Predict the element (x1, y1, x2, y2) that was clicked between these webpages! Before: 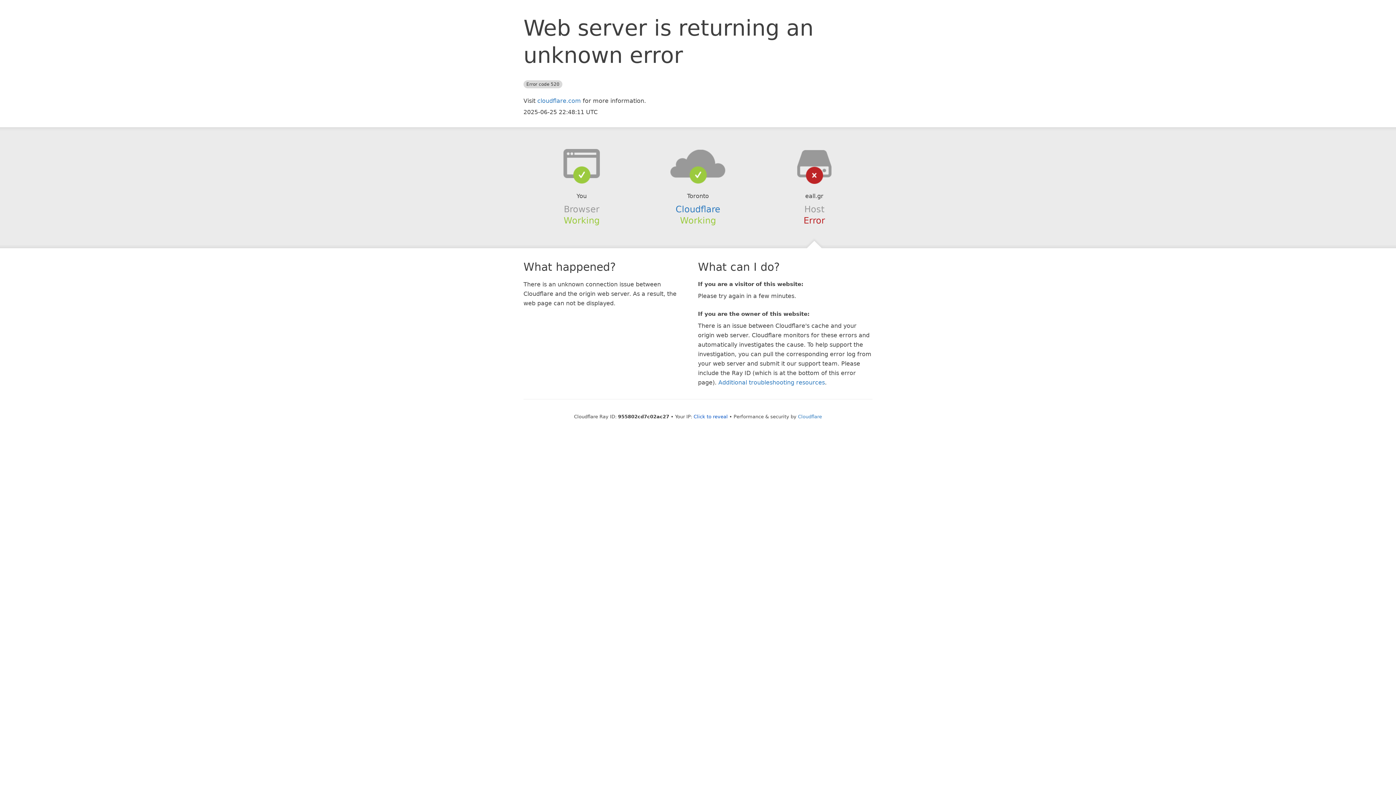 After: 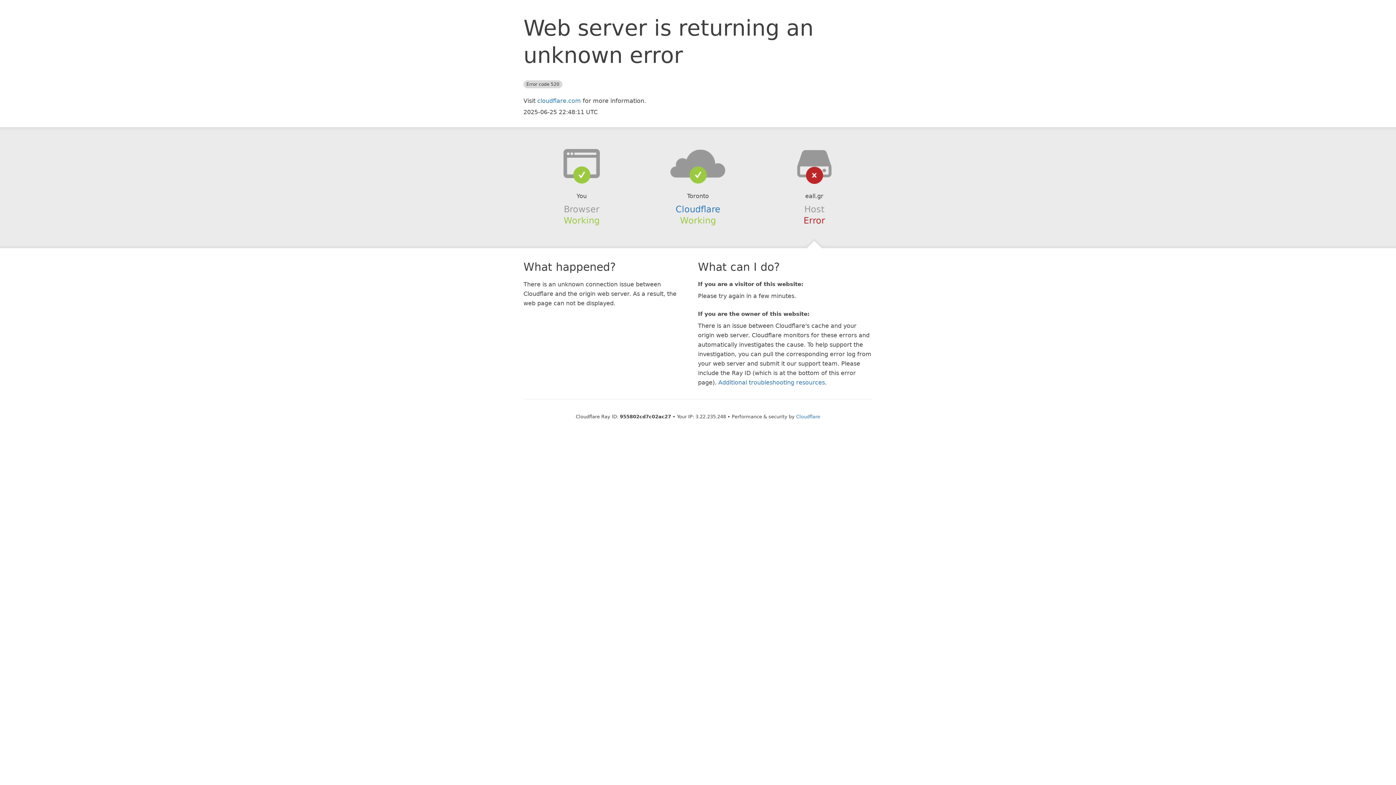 Action: bbox: (693, 414, 728, 419) label: Click to reveal